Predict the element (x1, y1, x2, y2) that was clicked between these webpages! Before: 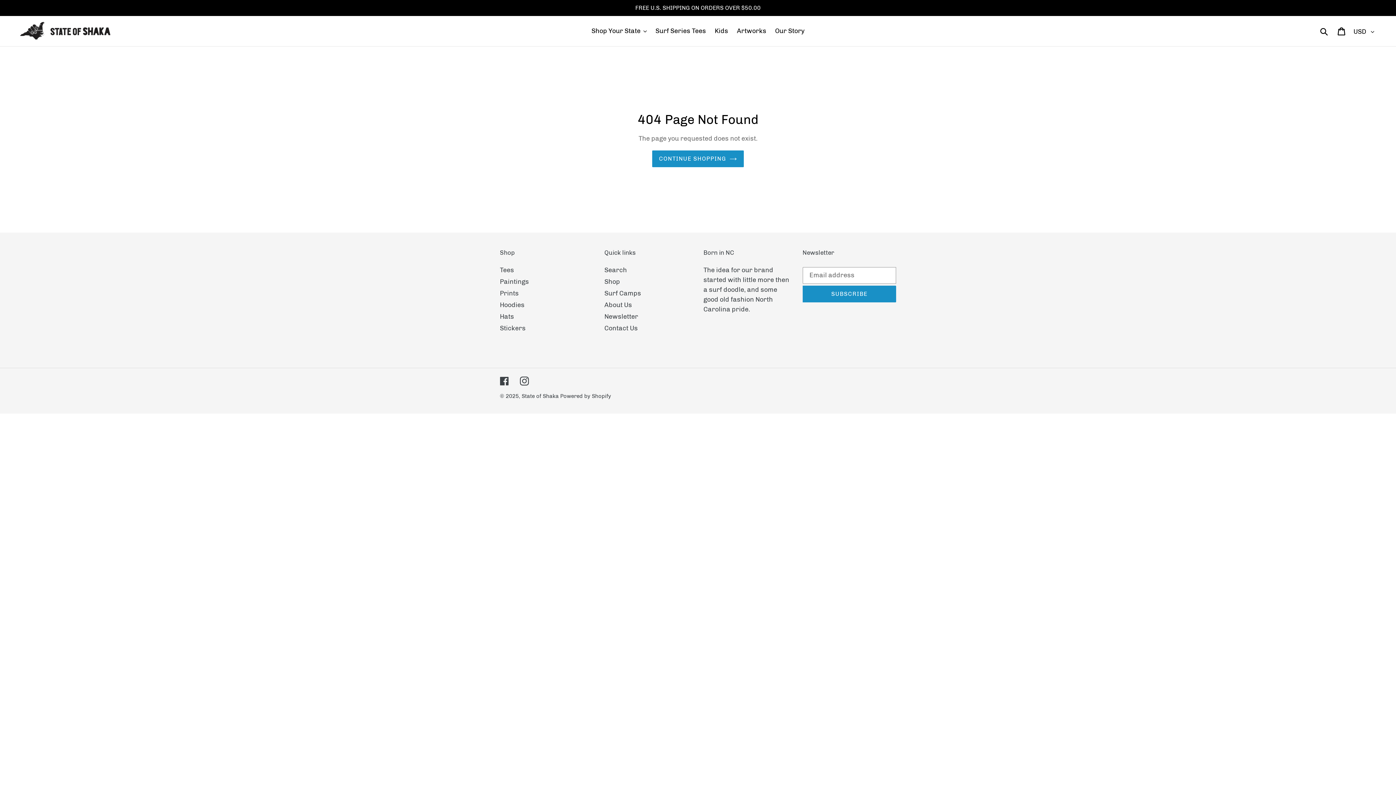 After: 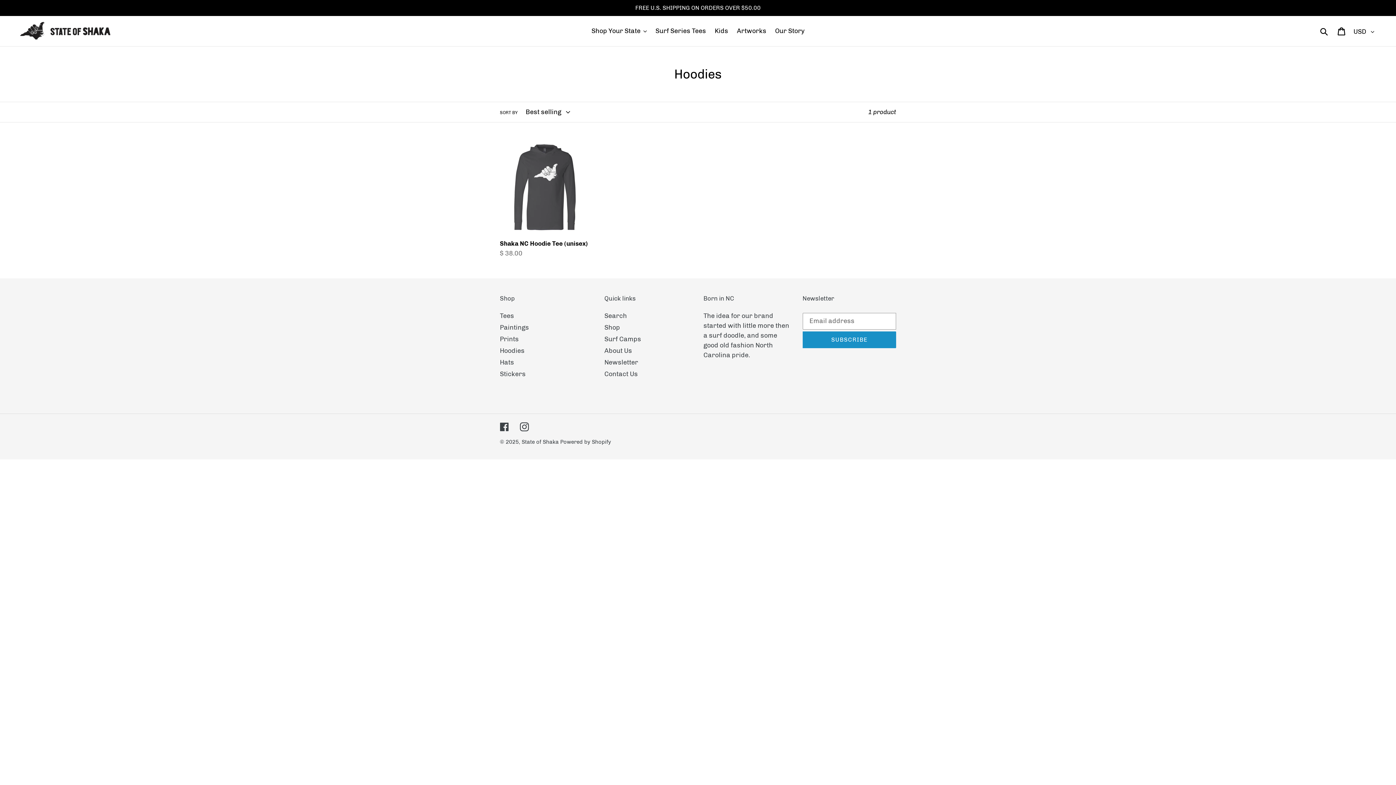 Action: bbox: (500, 301, 524, 309) label: Hoodies